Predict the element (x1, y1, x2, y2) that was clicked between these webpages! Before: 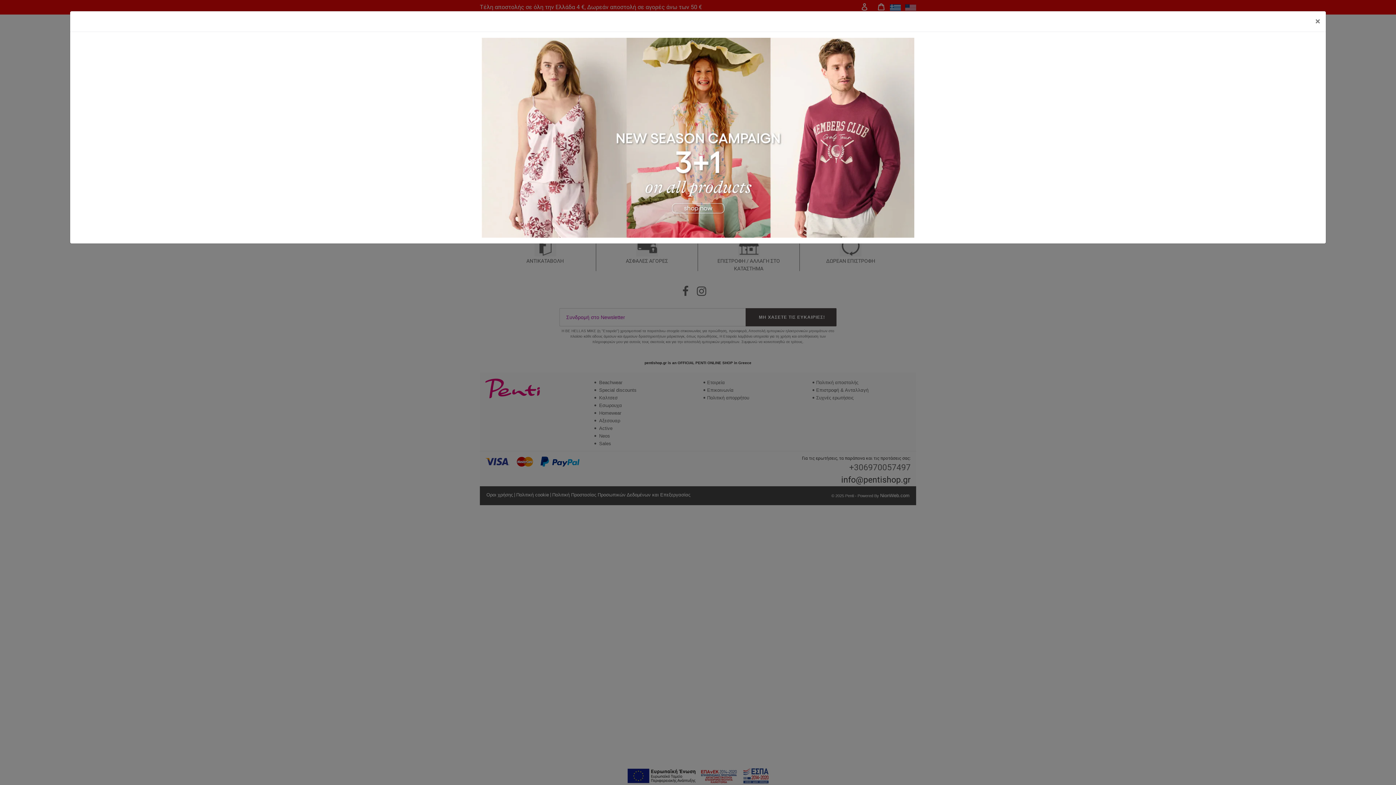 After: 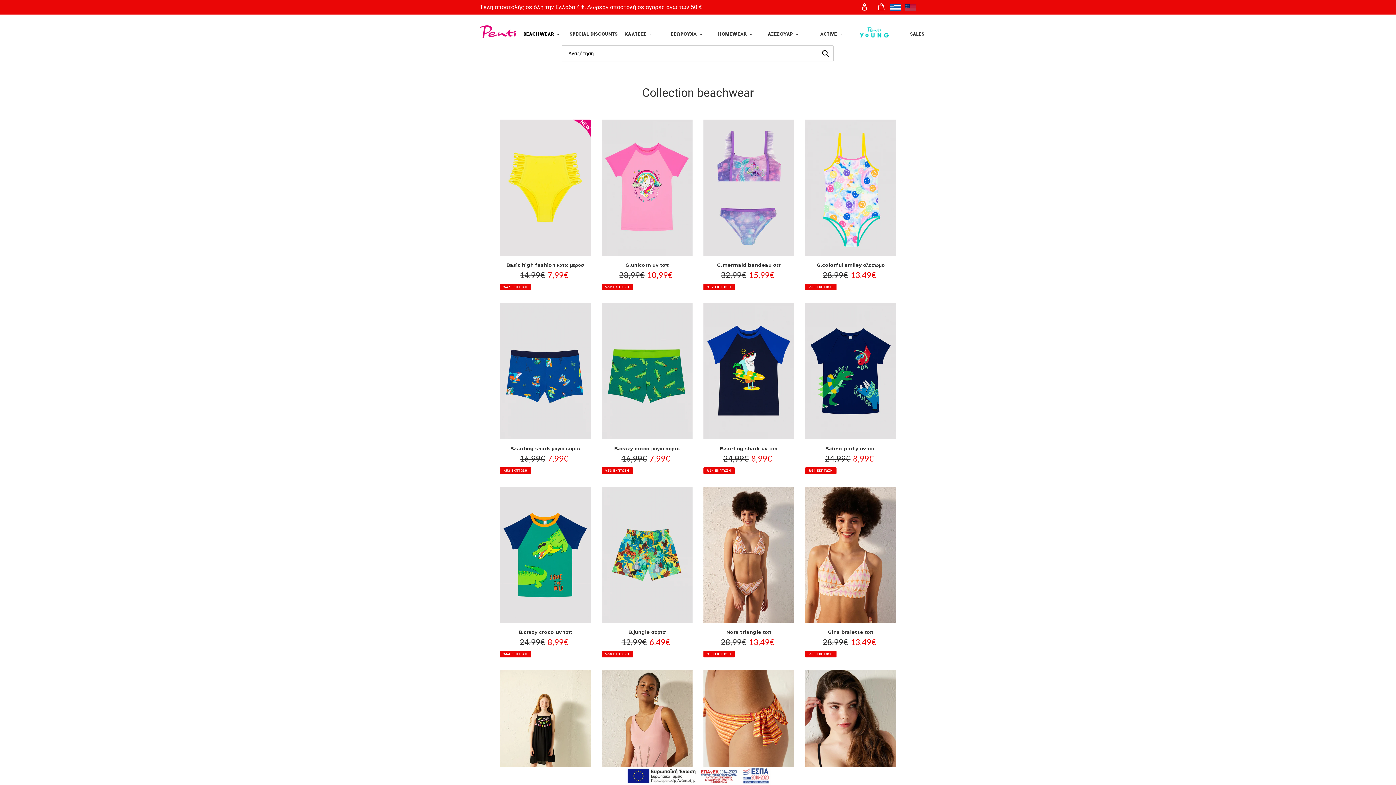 Action: bbox: (76, 37, 1320, 237) label: Promo